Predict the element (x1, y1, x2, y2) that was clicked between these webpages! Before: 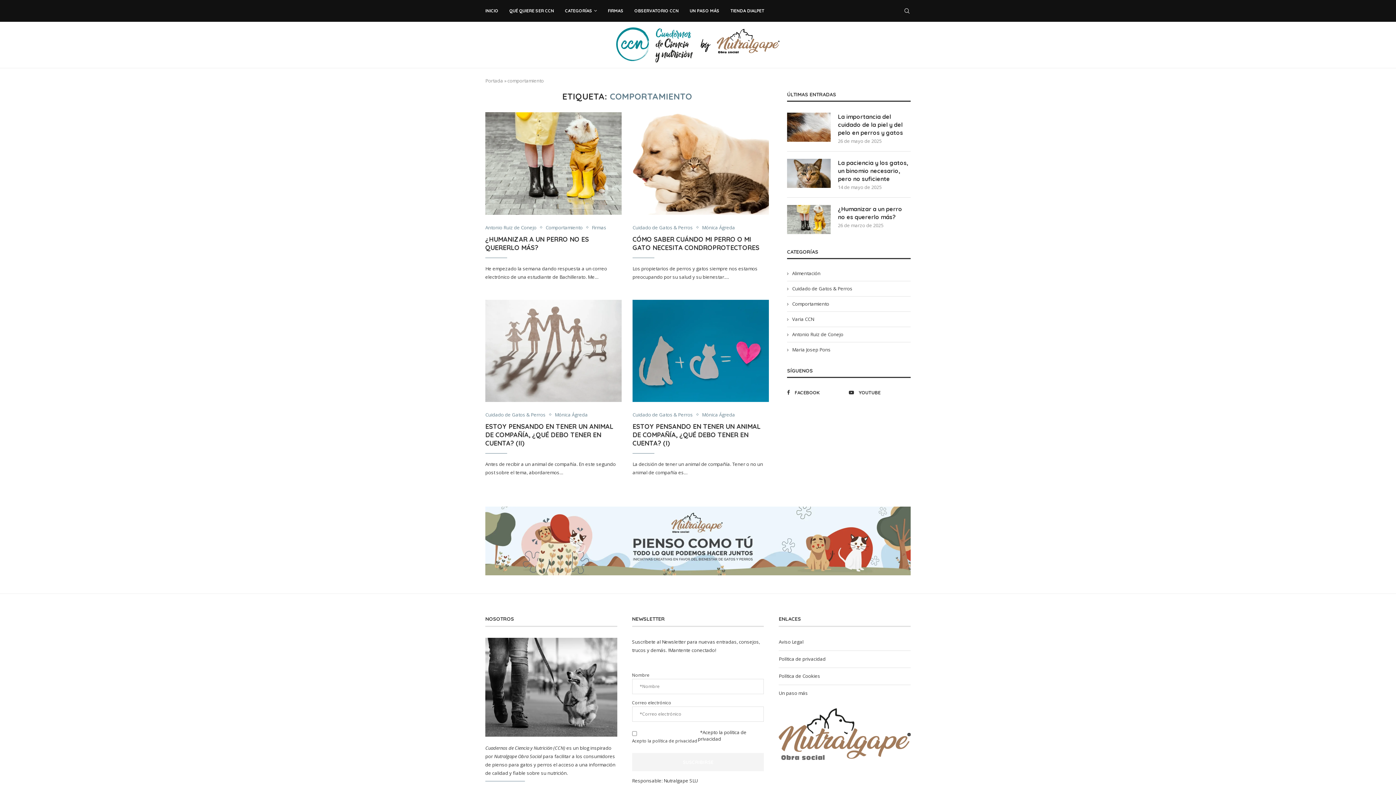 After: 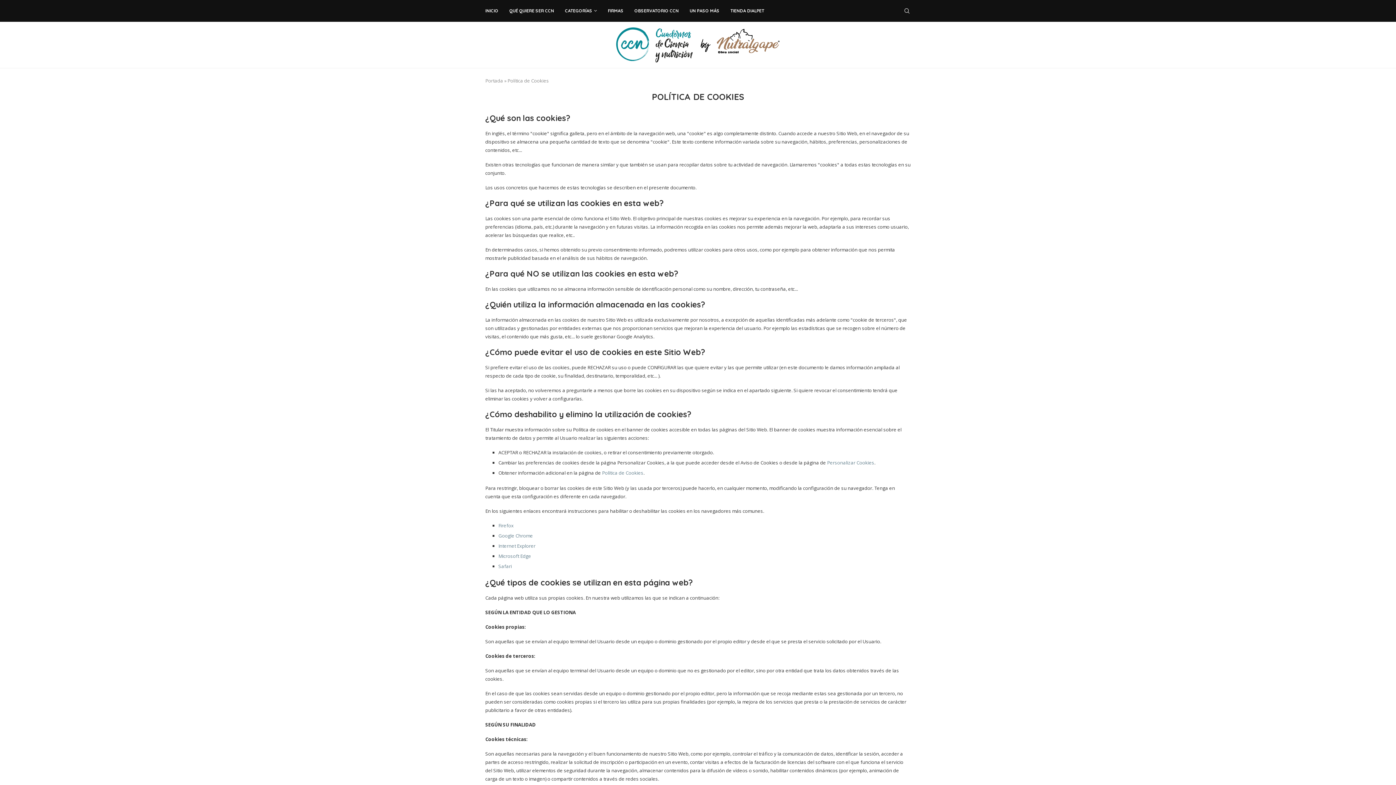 Action: label: Política de Cookies bbox: (779, 673, 820, 679)